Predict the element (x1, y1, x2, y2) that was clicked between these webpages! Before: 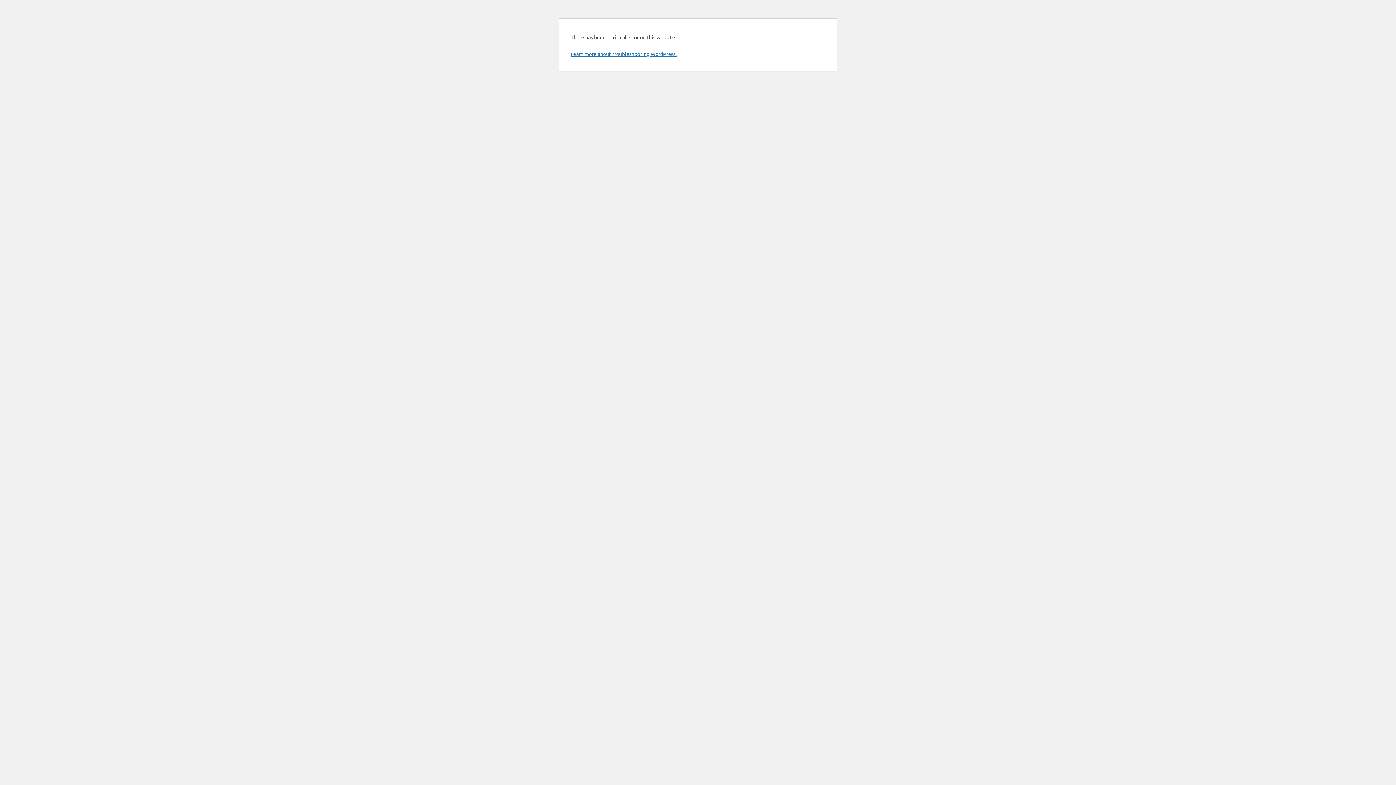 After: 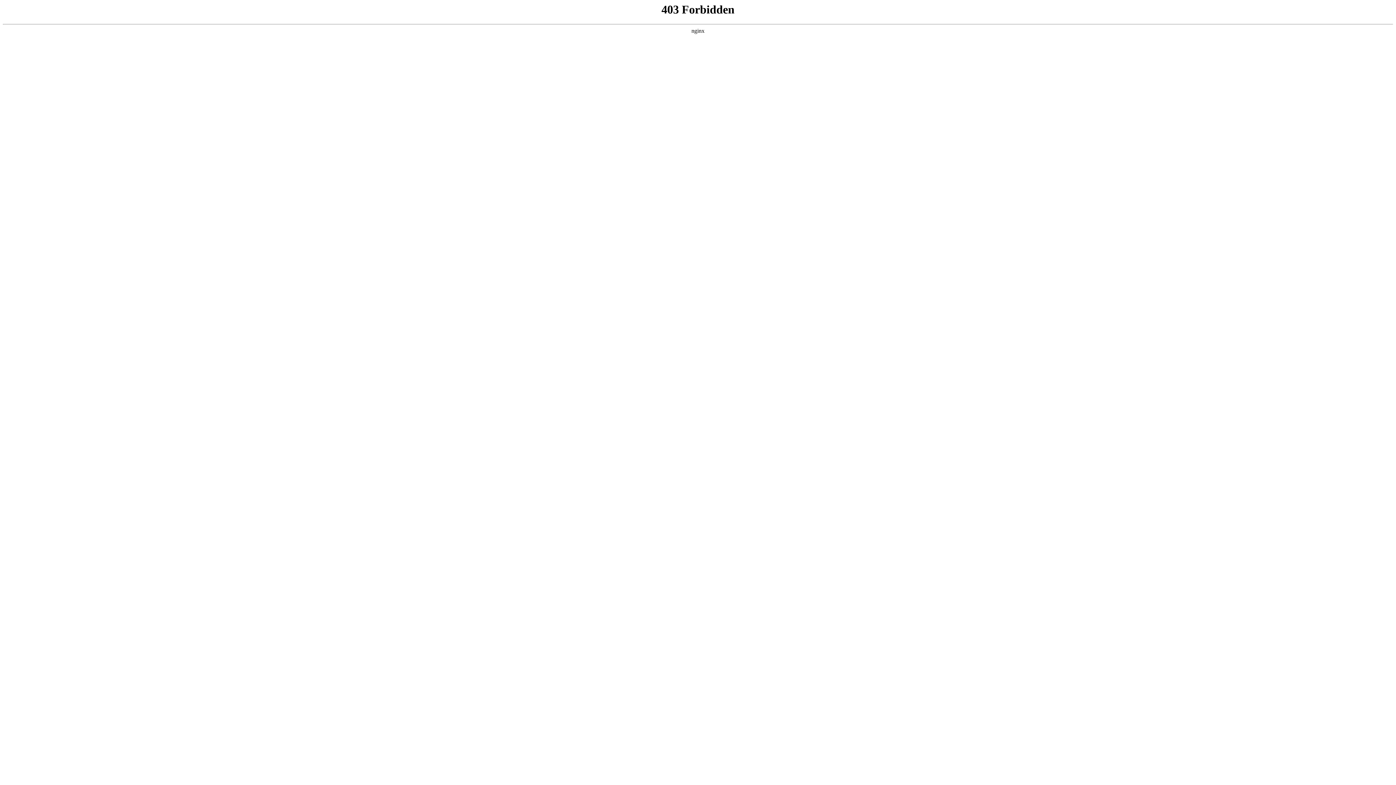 Action: bbox: (570, 50, 676, 57) label: Learn more about troubleshooting WordPress.